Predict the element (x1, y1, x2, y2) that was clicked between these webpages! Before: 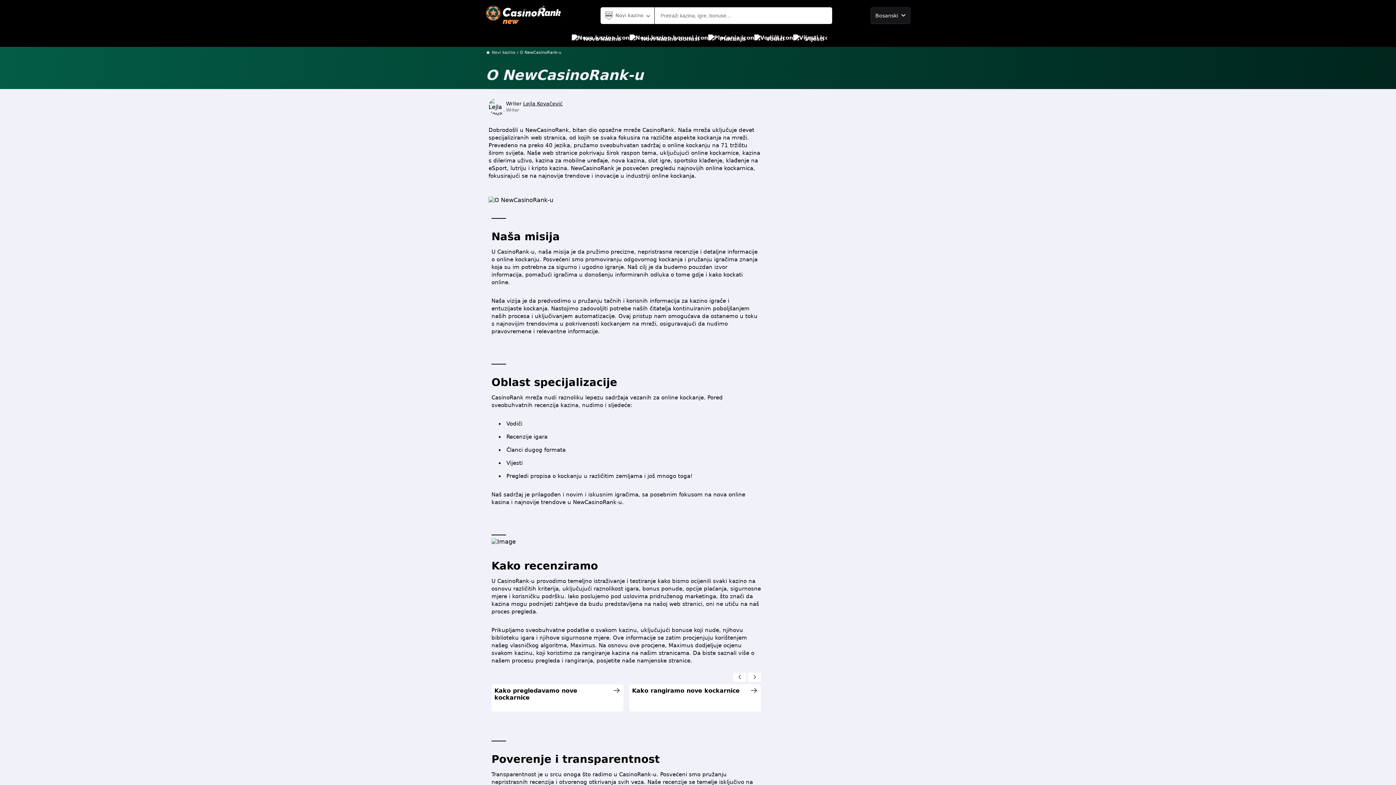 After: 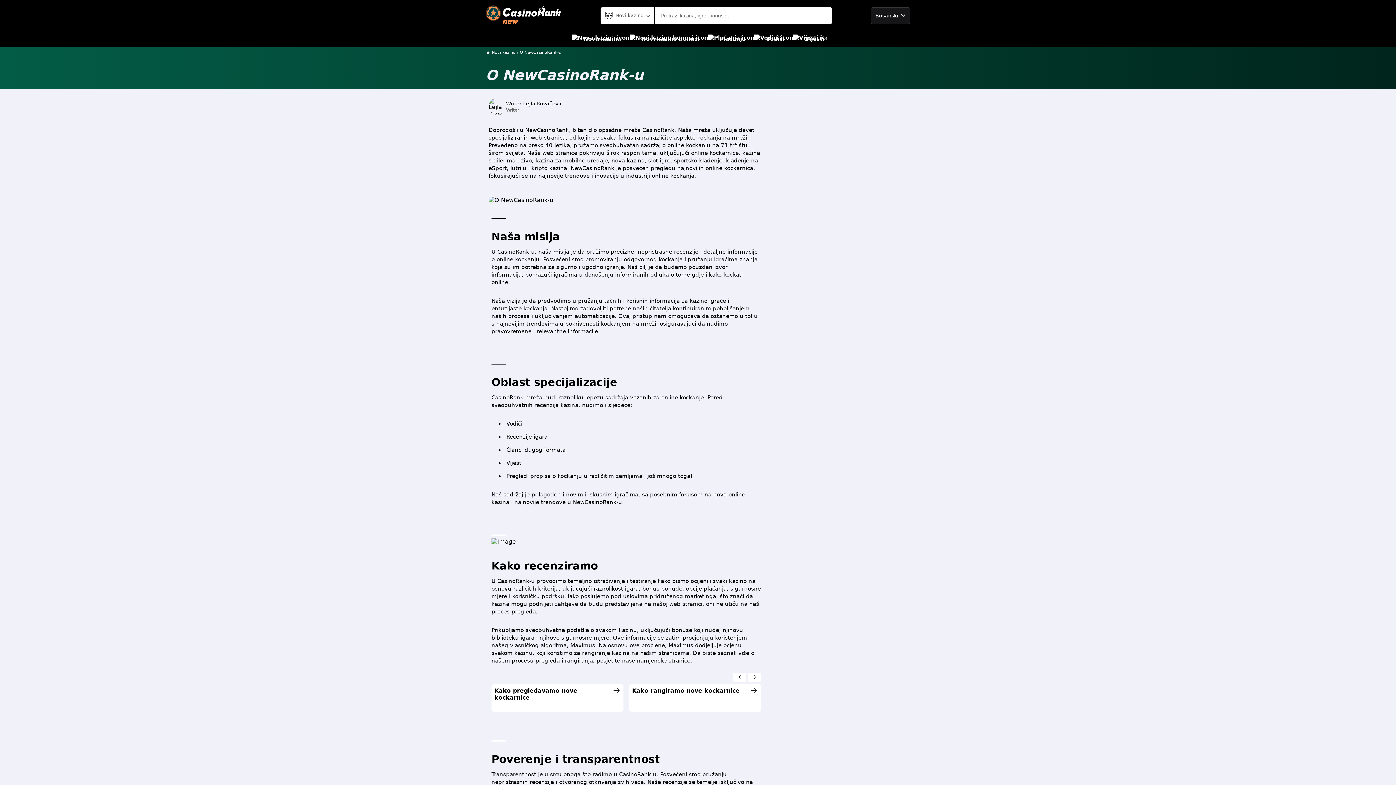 Action: bbox: (520, 50, 561, 54) label: O NewCasinoRank-u